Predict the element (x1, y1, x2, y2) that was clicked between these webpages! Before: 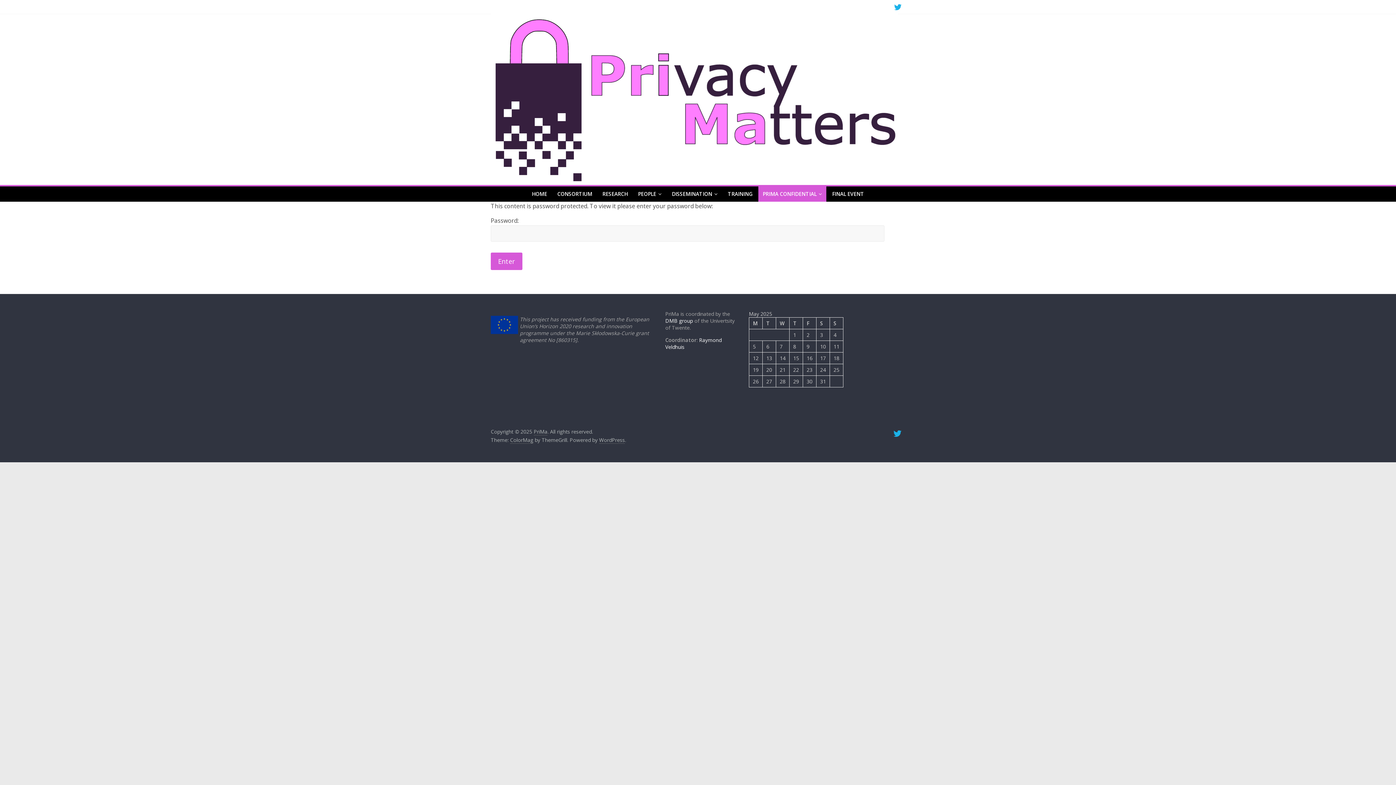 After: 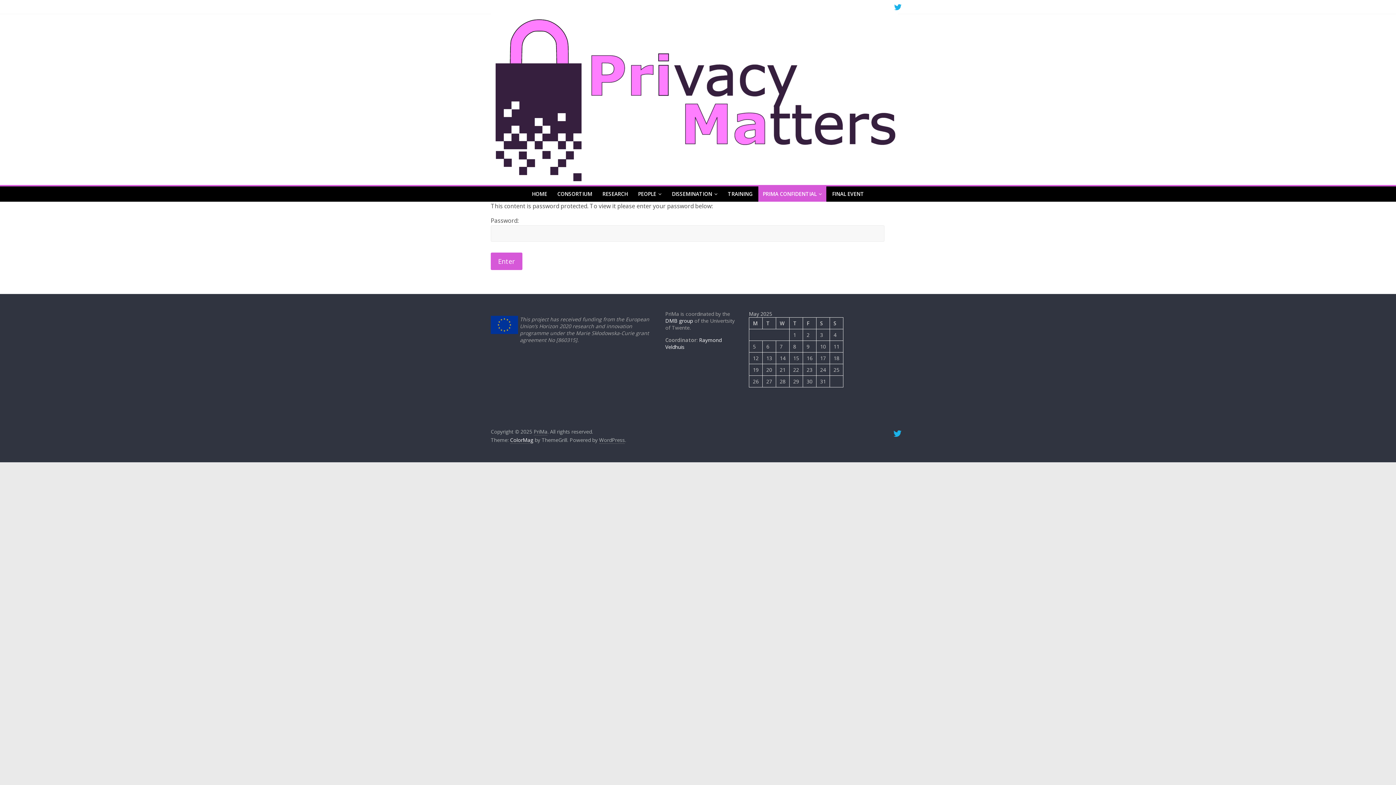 Action: bbox: (510, 436, 533, 443) label: ColorMag